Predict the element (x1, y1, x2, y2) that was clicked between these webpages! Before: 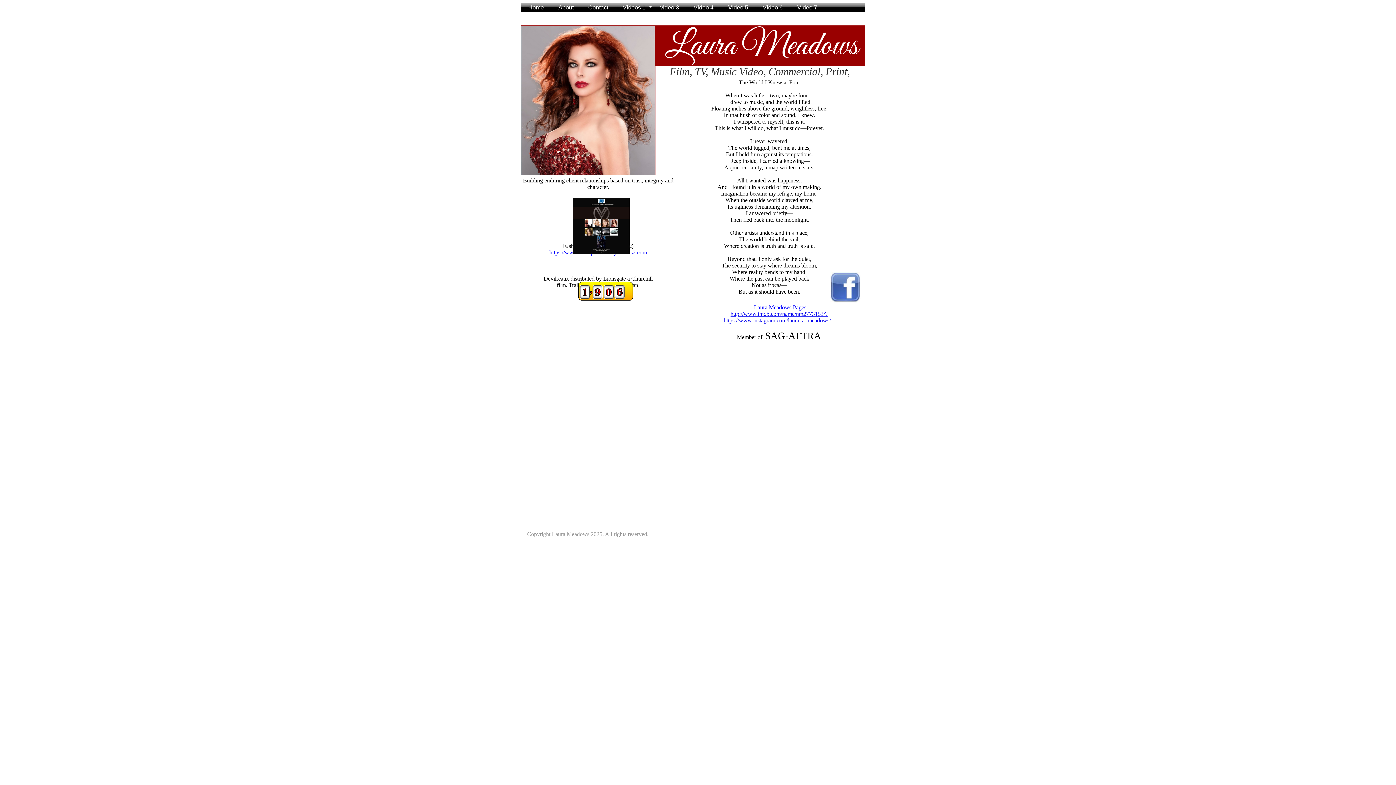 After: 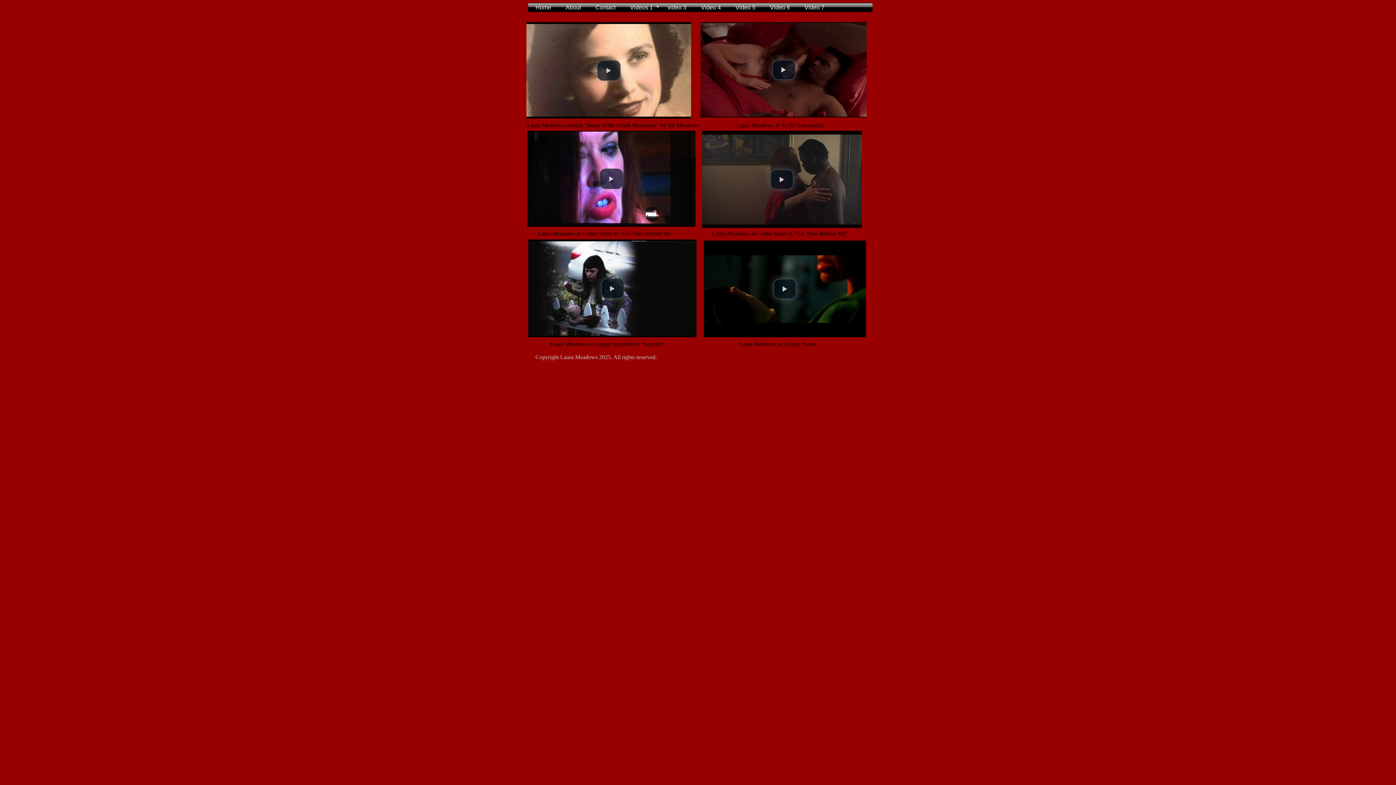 Action: bbox: (759, 2, 790, 12) label: Video 6